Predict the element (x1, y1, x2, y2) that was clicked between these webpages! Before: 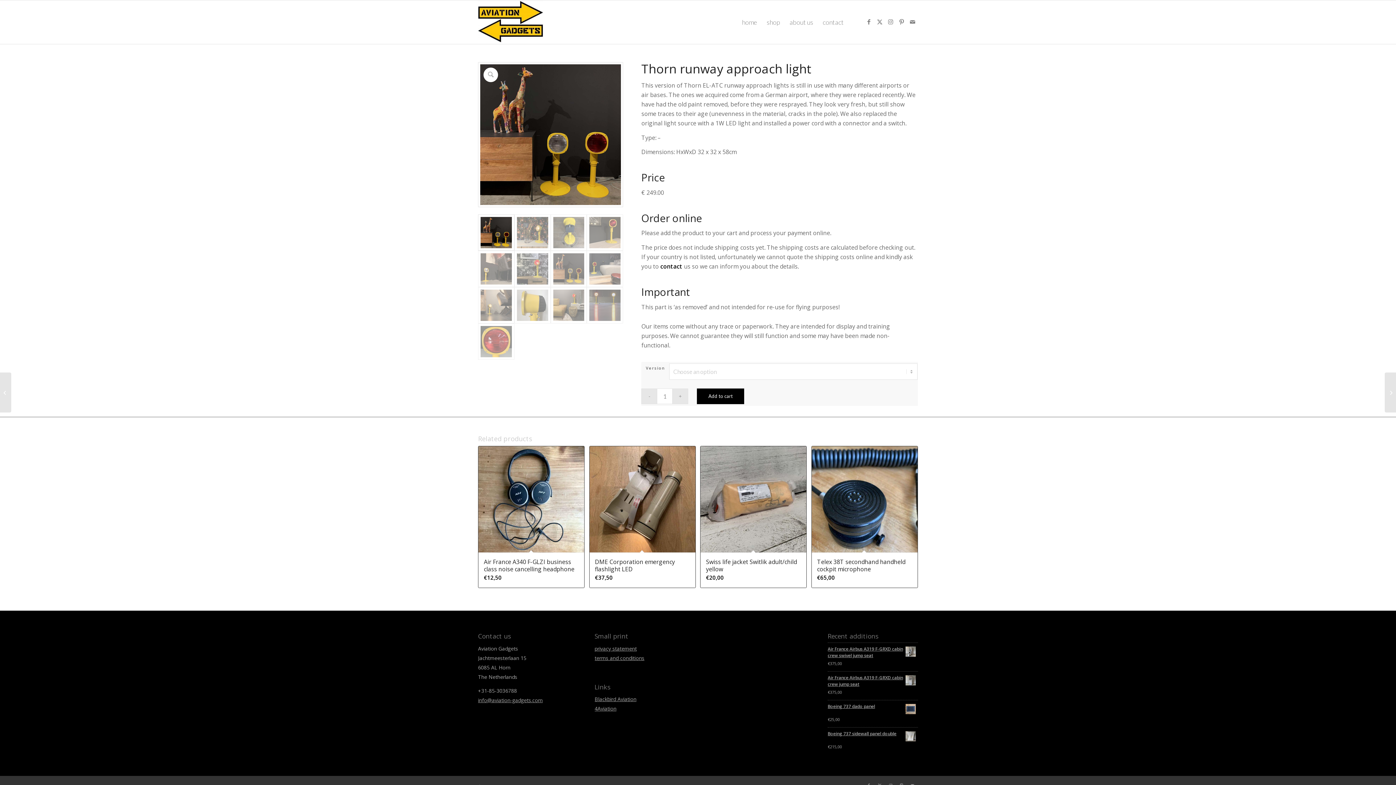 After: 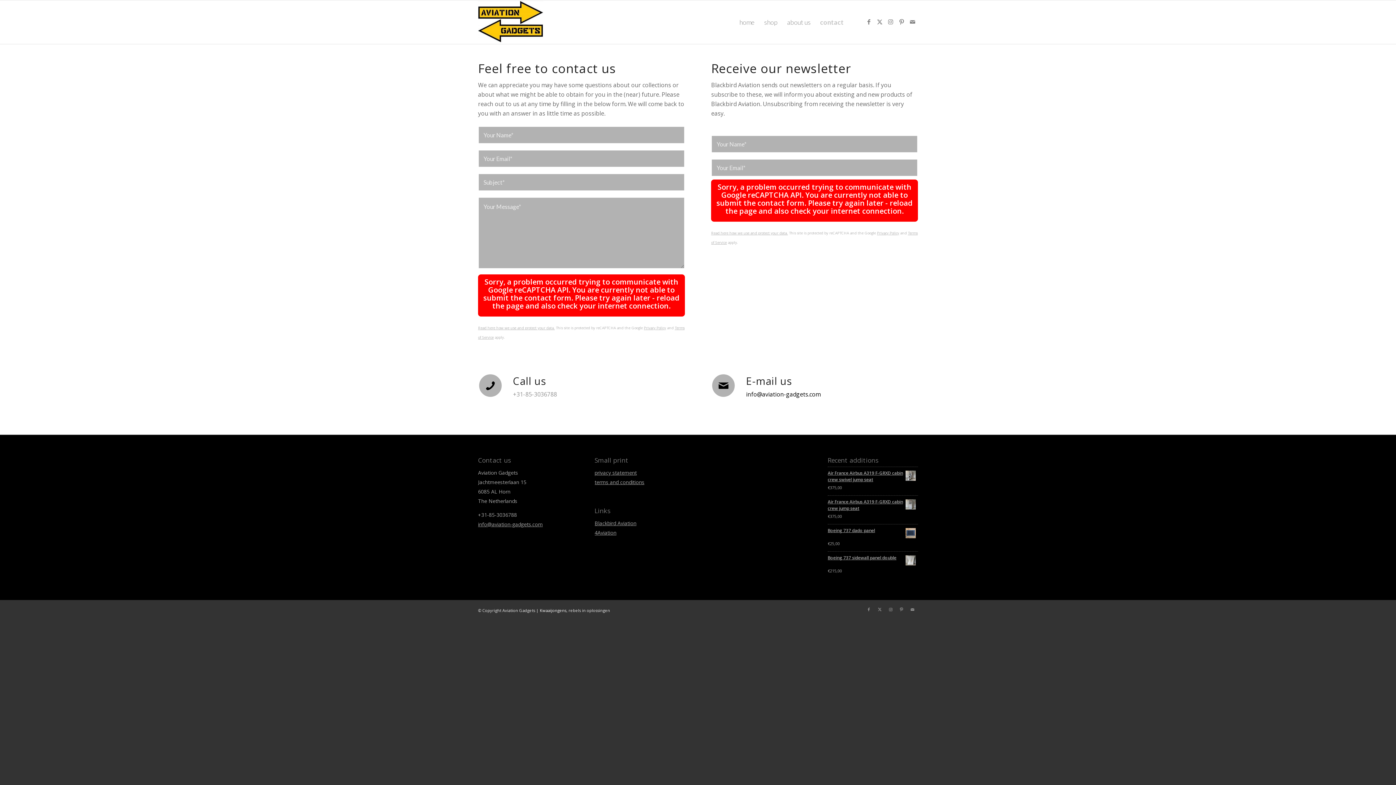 Action: label: contact bbox: (660, 262, 682, 270)